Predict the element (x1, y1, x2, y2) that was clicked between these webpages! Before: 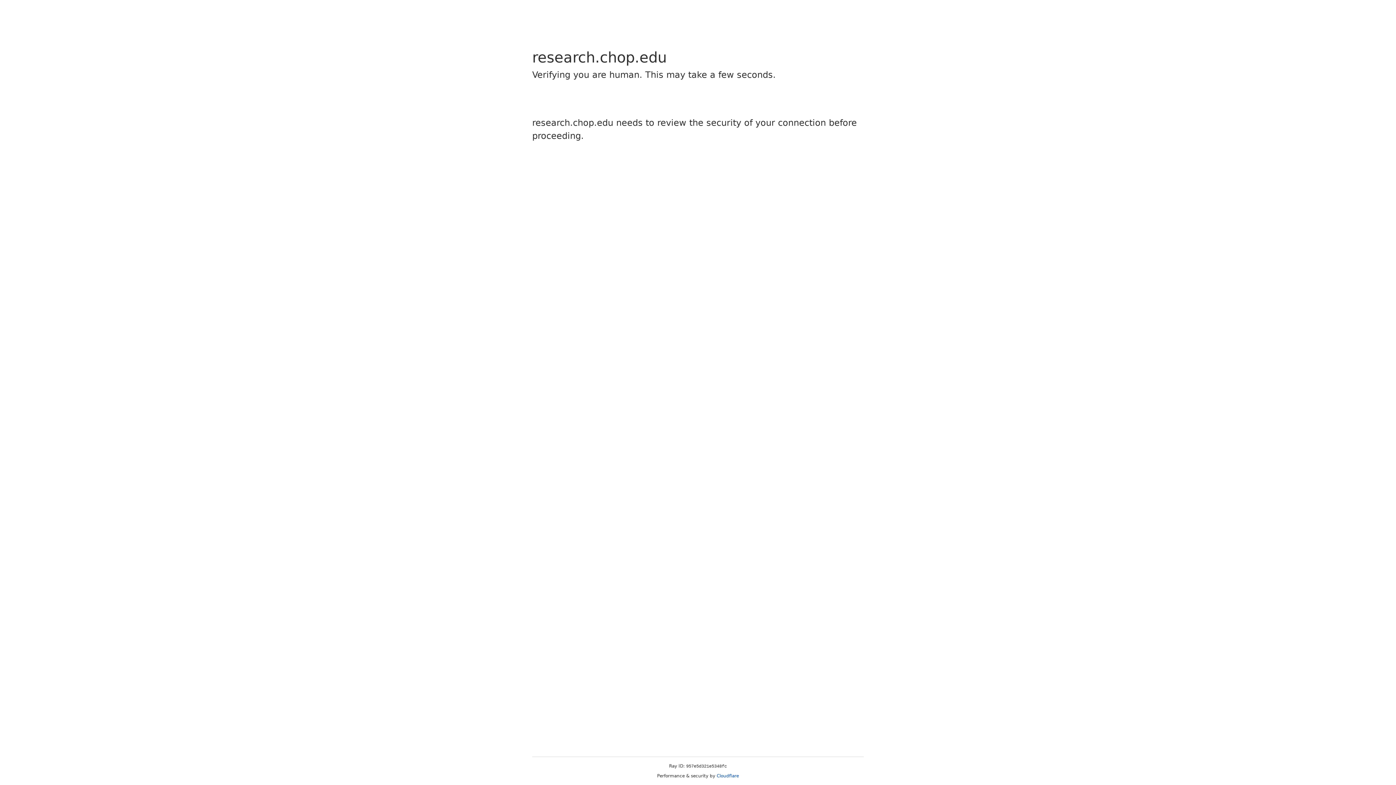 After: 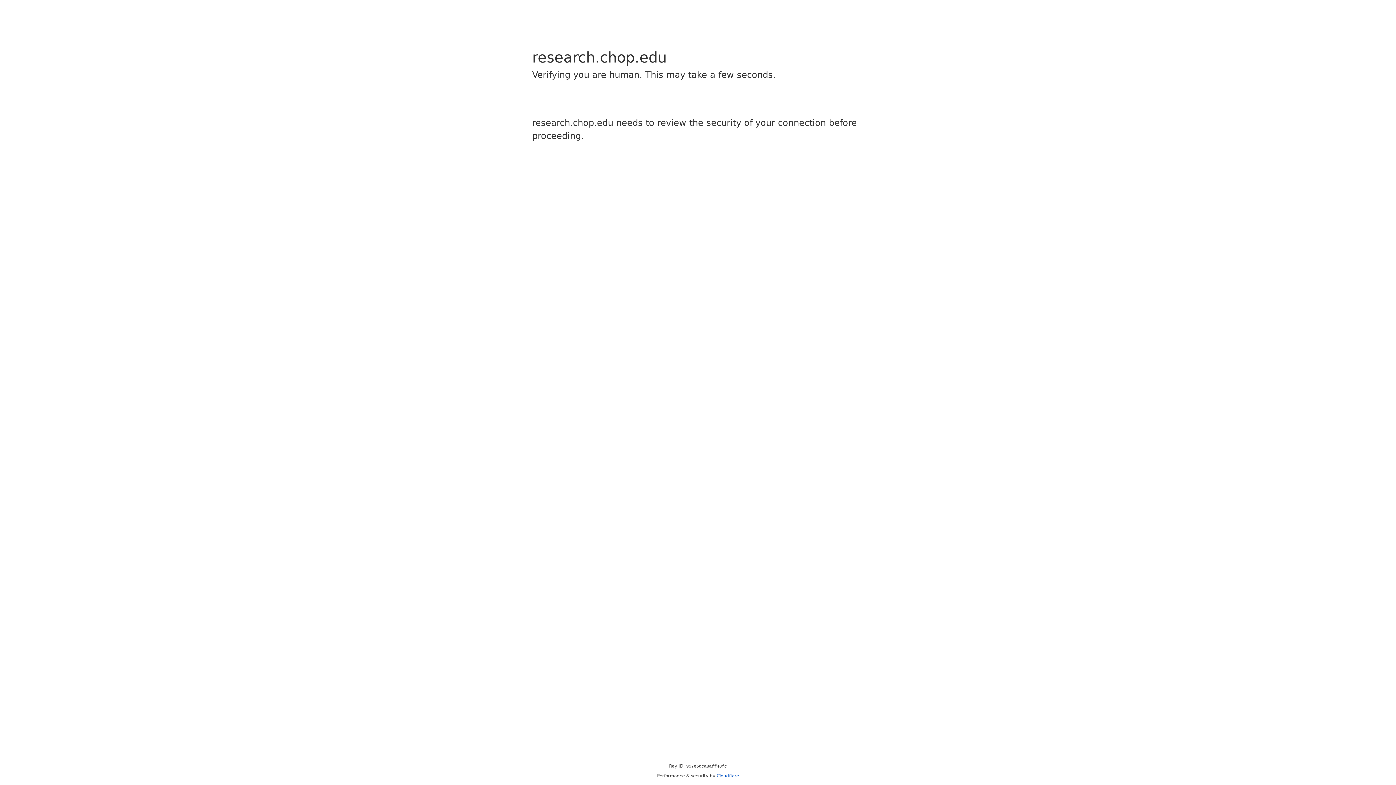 Action: label: Cloudflare bbox: (716, 773, 739, 778)